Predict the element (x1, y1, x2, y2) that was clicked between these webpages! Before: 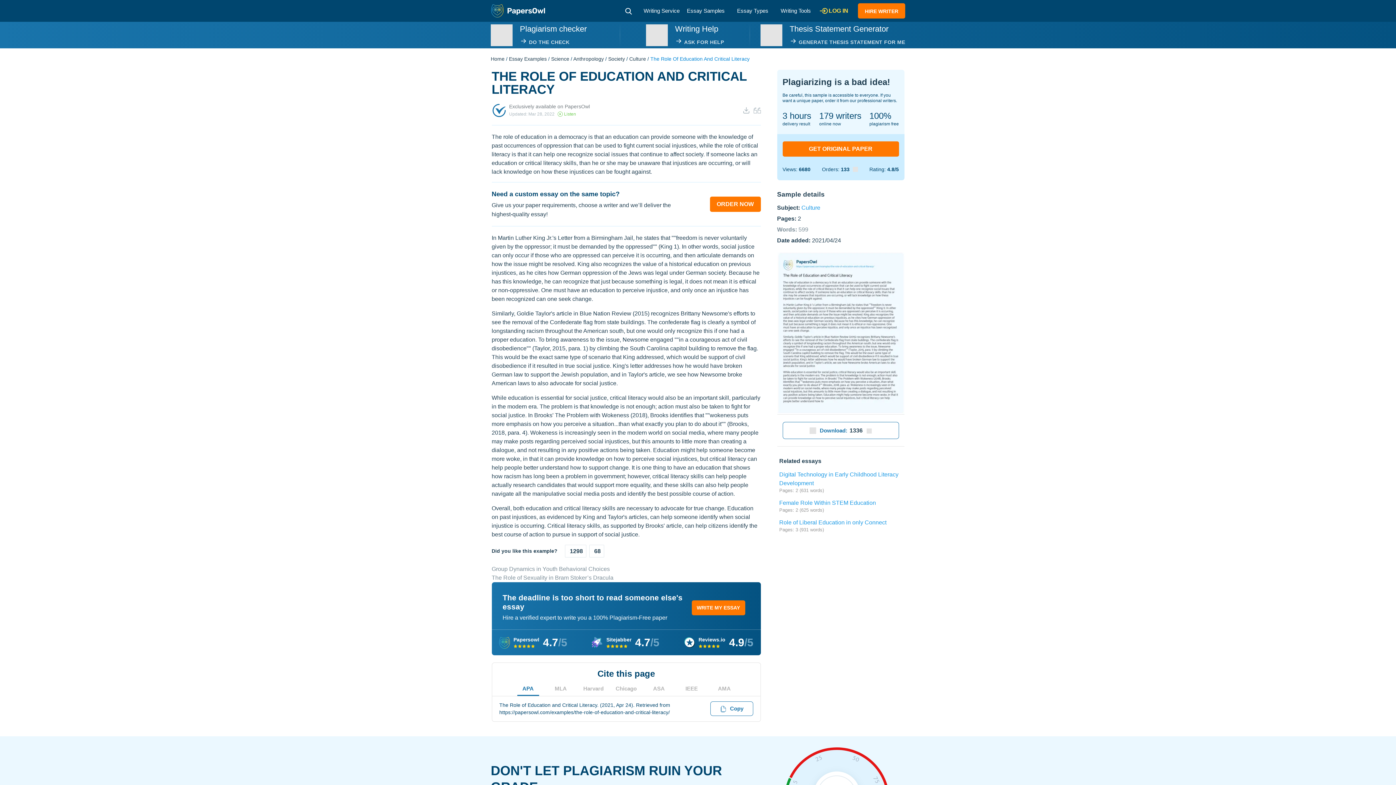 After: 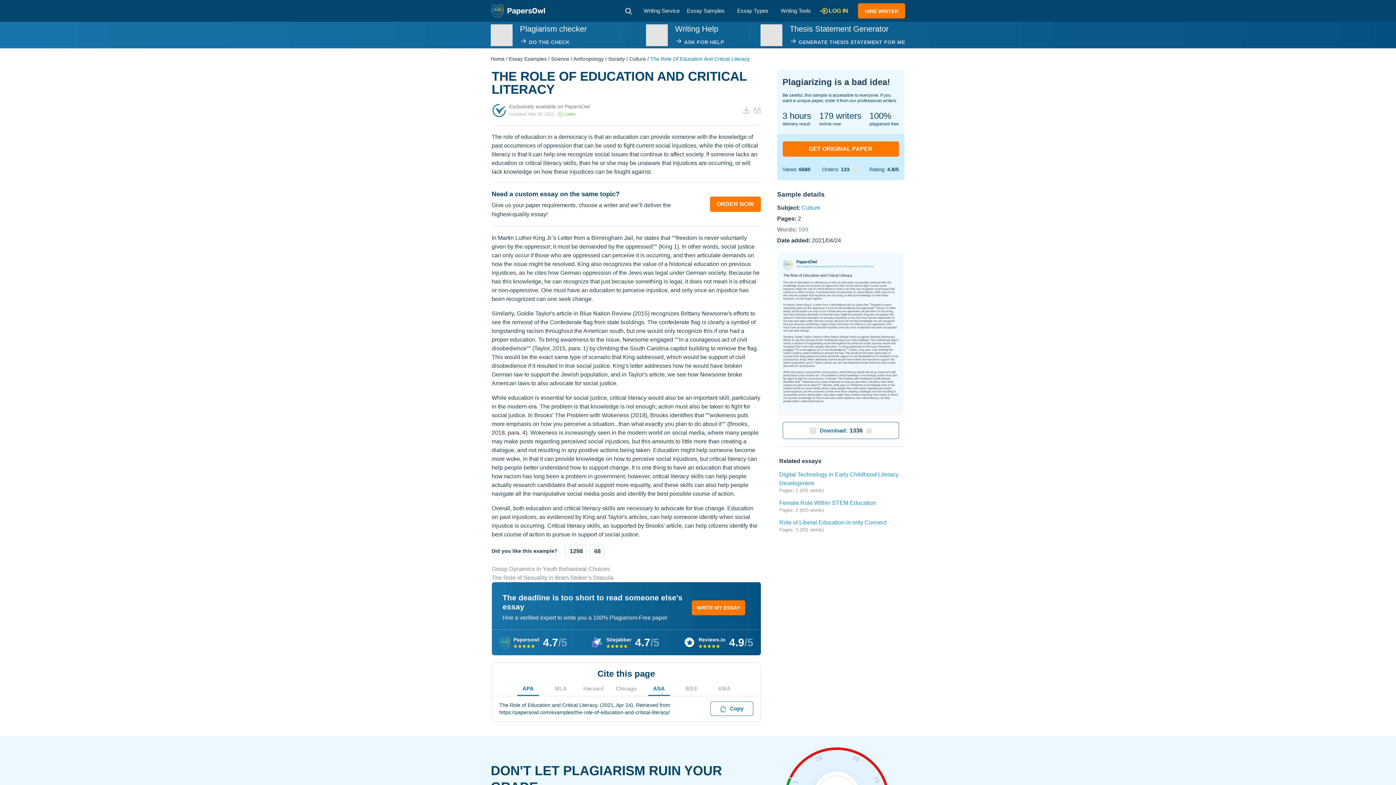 Action: label: ASA bbox: (648, 685, 670, 696)